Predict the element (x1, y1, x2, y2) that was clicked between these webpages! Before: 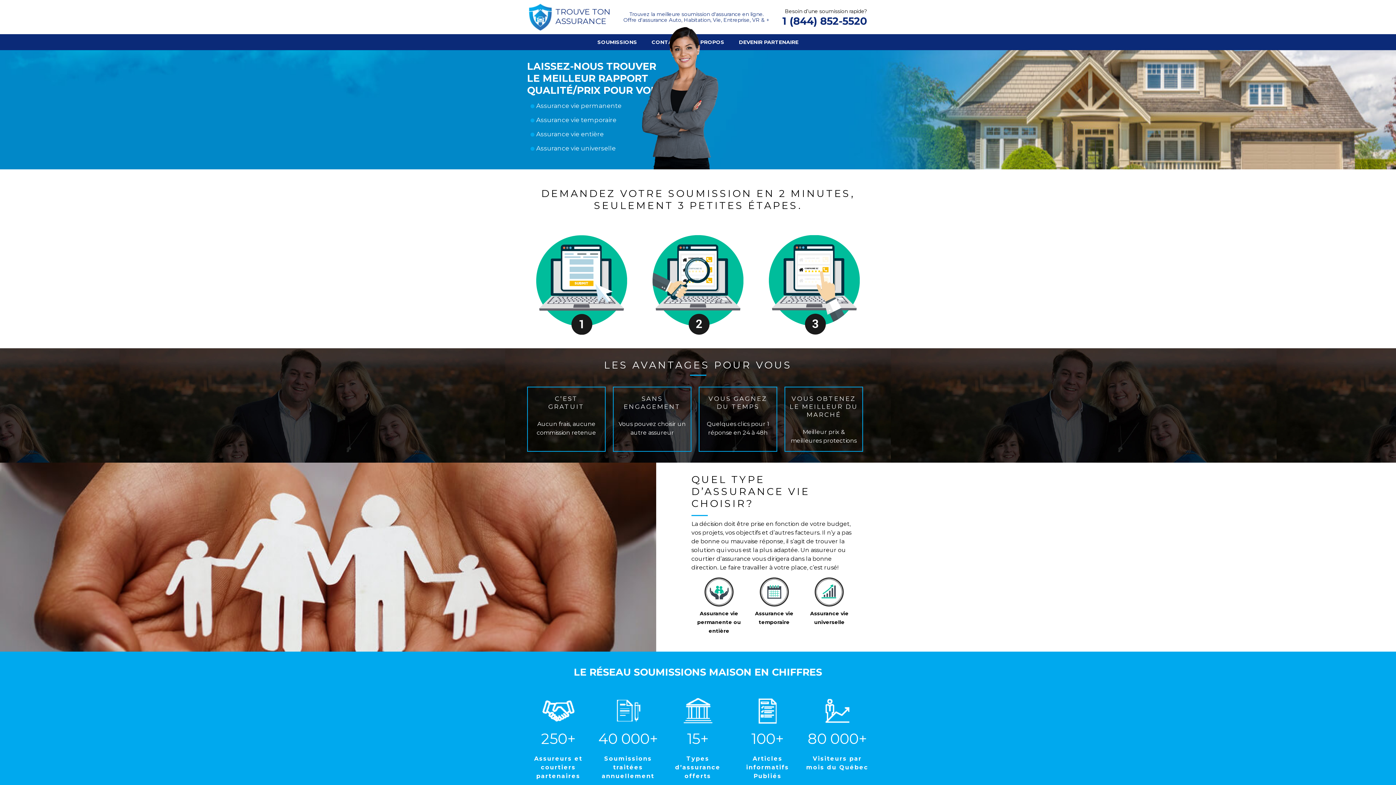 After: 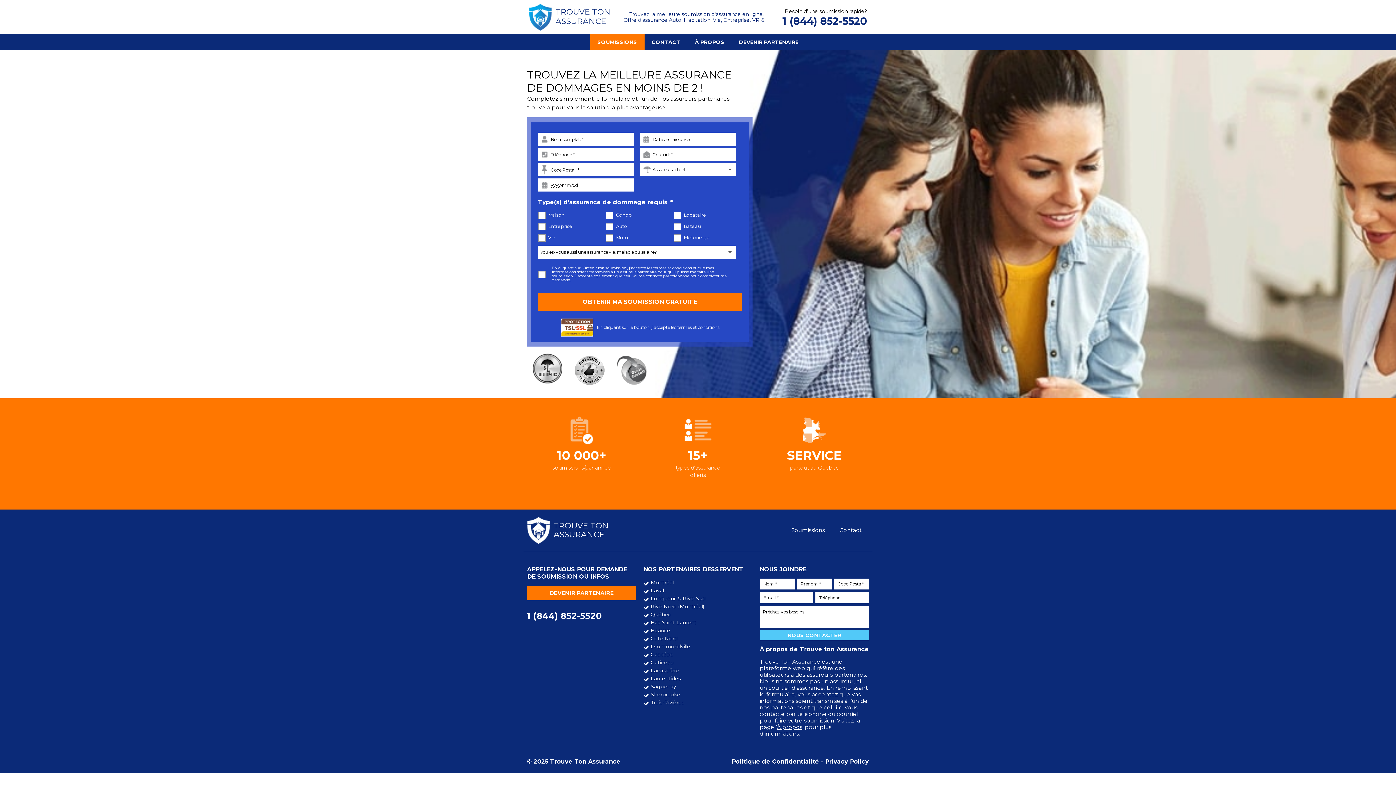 Action: bbox: (590, 34, 644, 50) label: SOUMISSIONS